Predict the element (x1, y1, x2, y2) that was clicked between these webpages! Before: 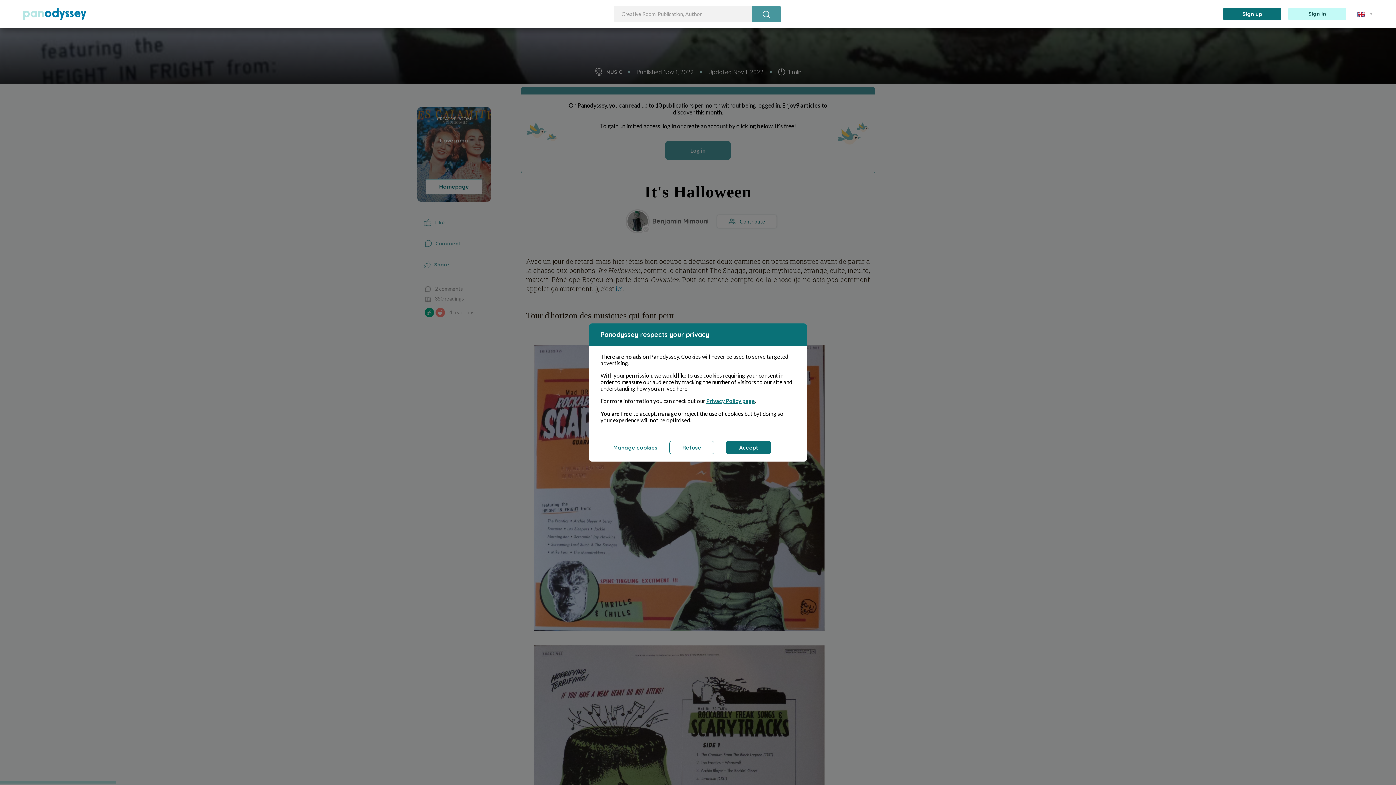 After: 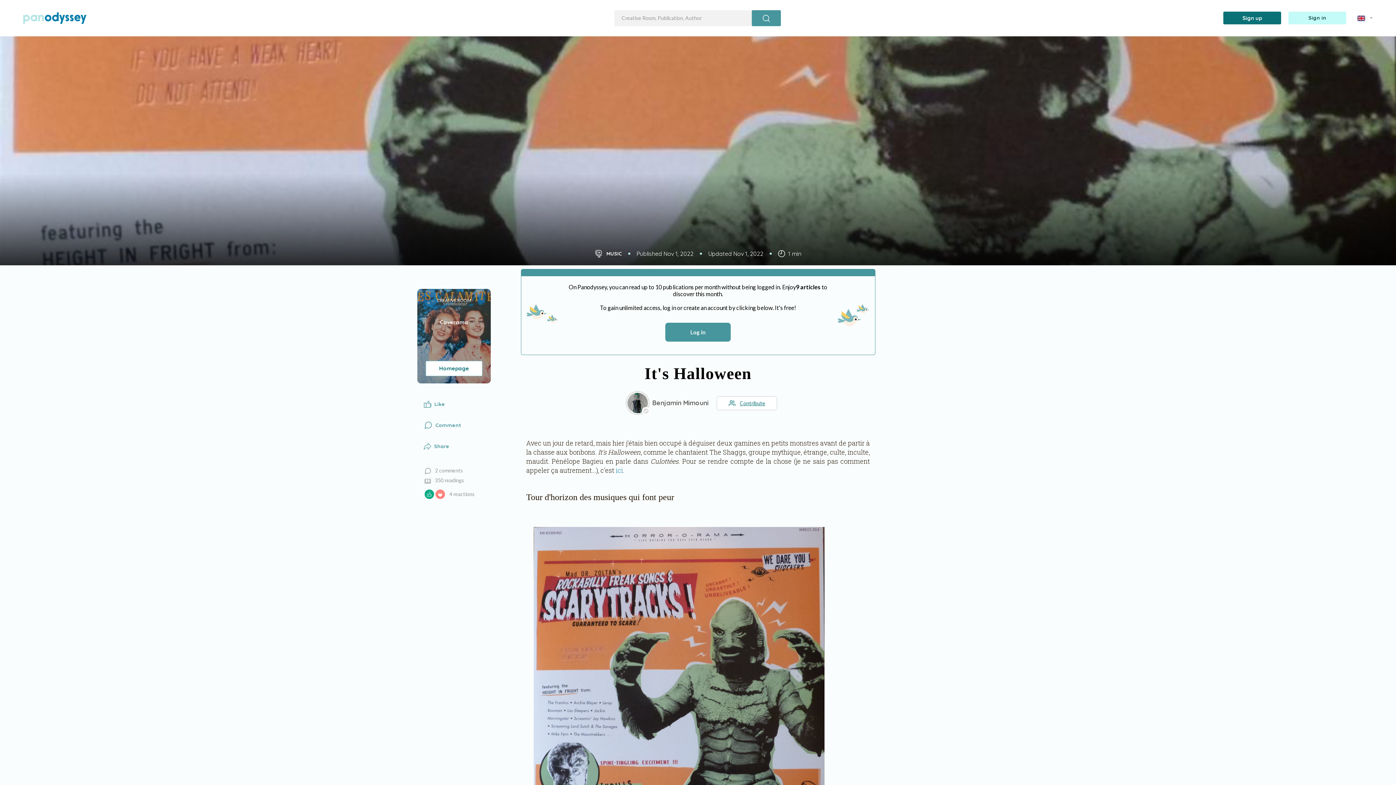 Action: label: Accept bbox: (726, 441, 771, 454)